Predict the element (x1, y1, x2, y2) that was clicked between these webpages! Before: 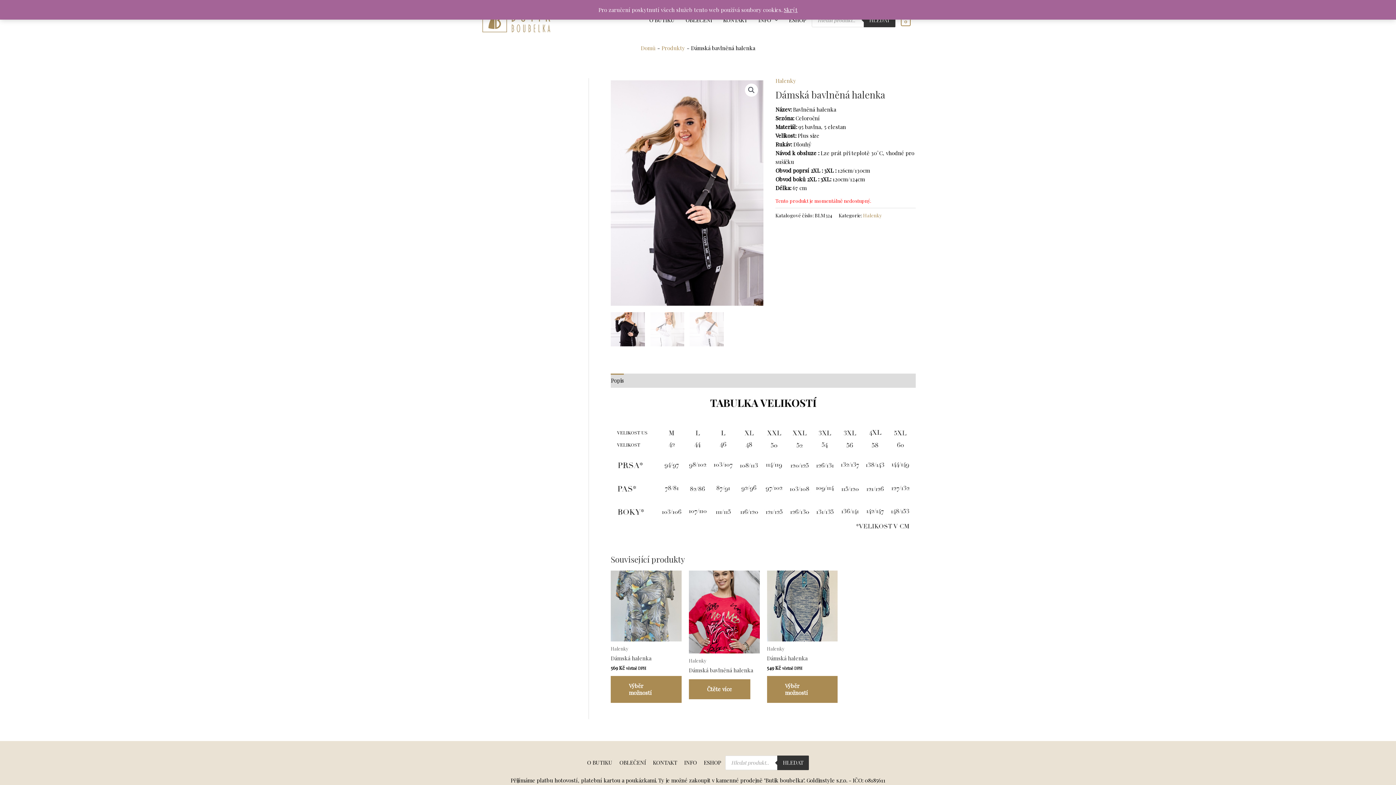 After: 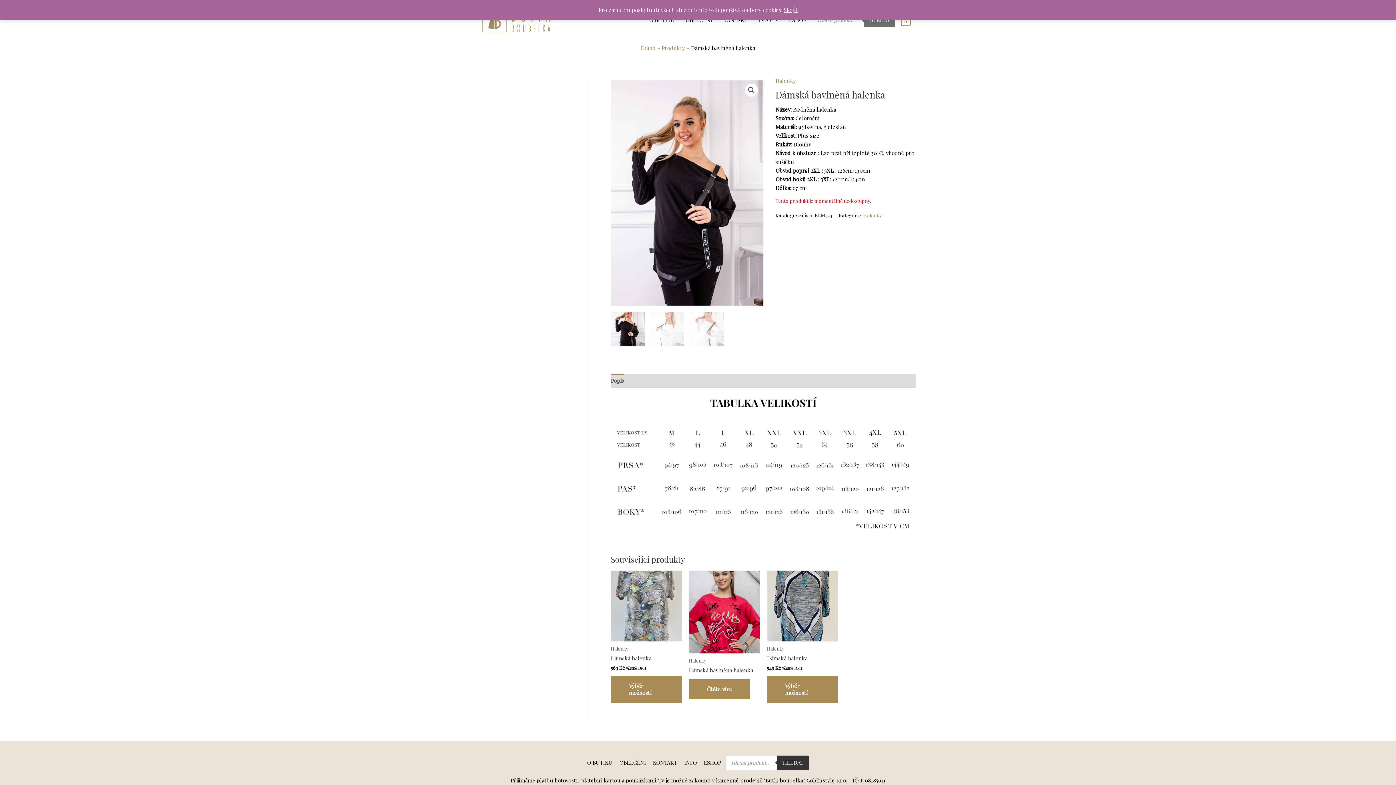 Action: bbox: (863, 12, 895, 27) label: Hledat